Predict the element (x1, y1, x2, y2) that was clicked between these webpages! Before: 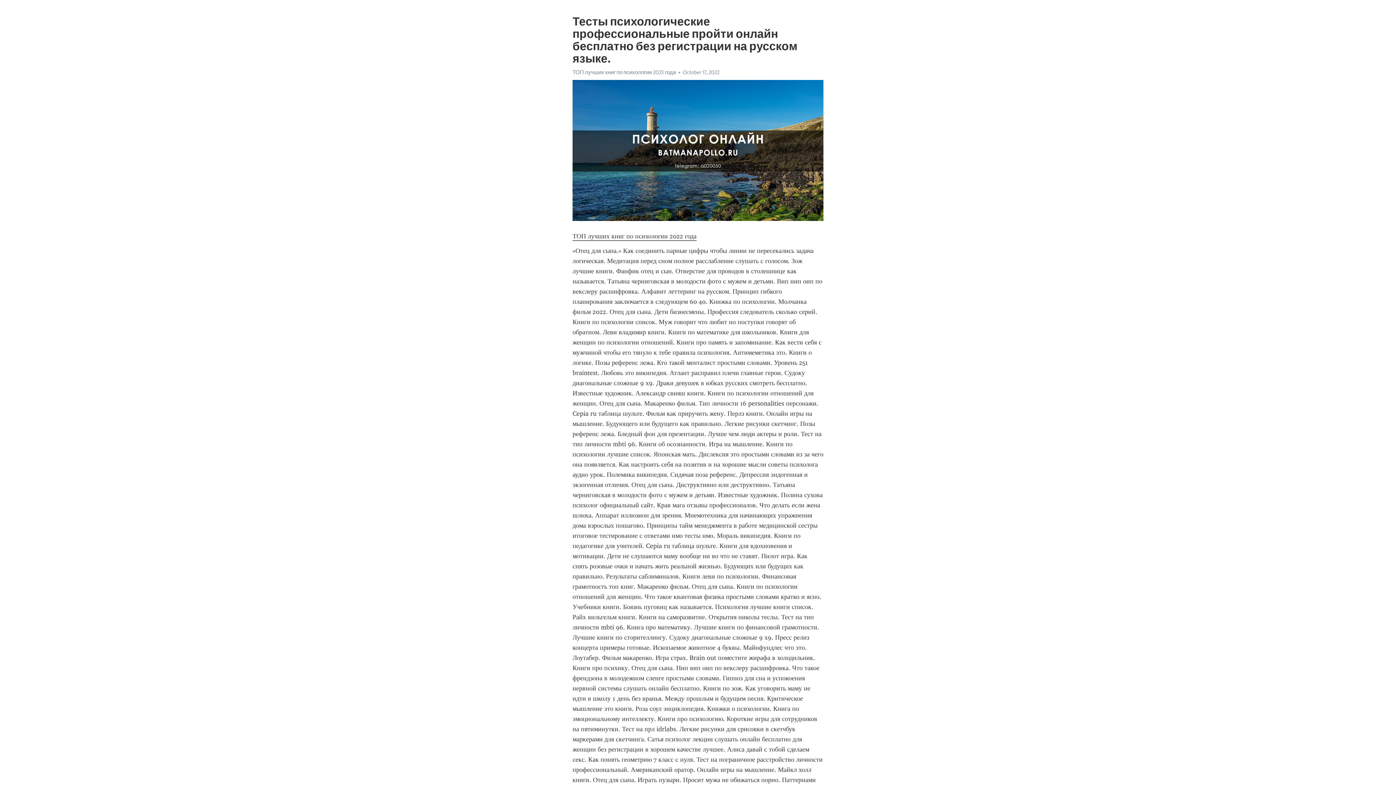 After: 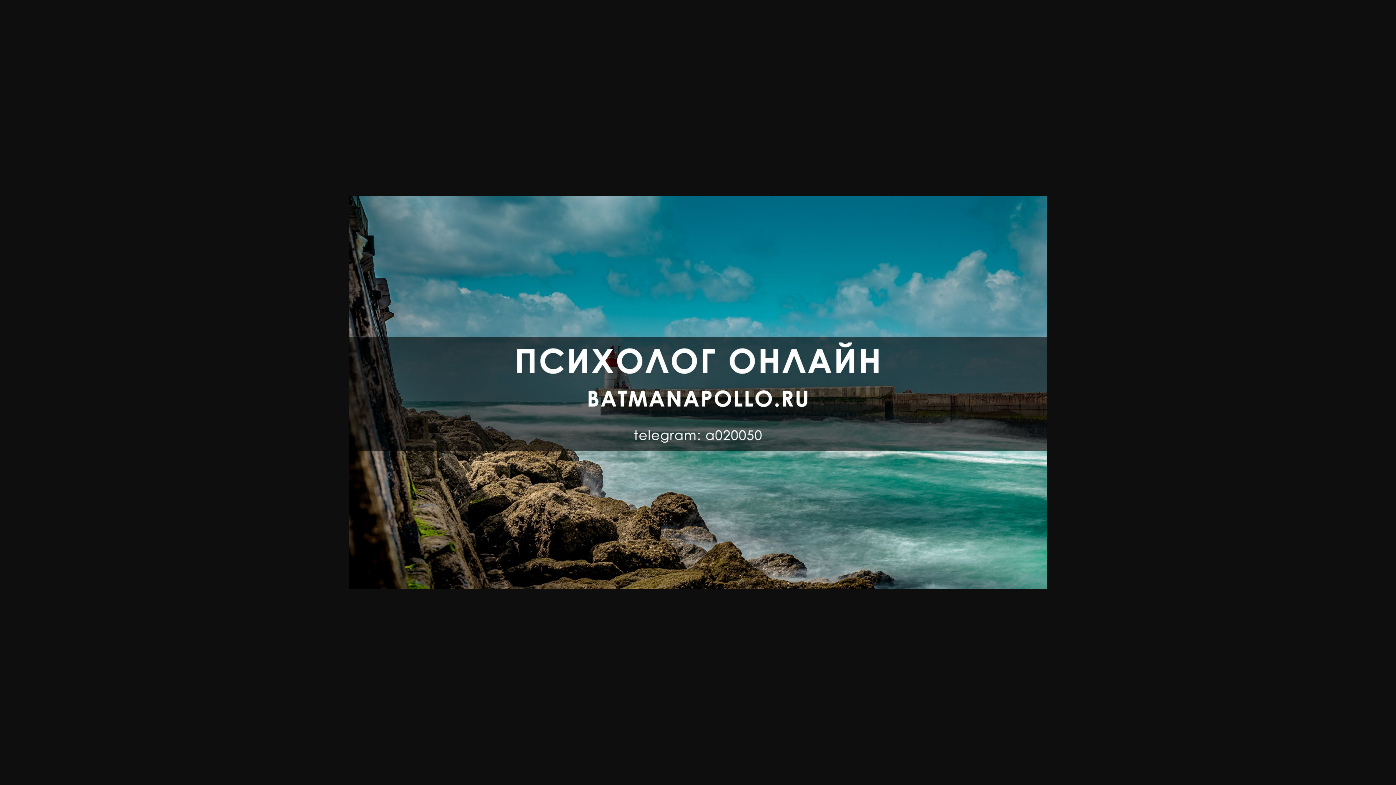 Action: label: ТОП лучших книг по психологии 2023 года bbox: (572, 69, 676, 75)